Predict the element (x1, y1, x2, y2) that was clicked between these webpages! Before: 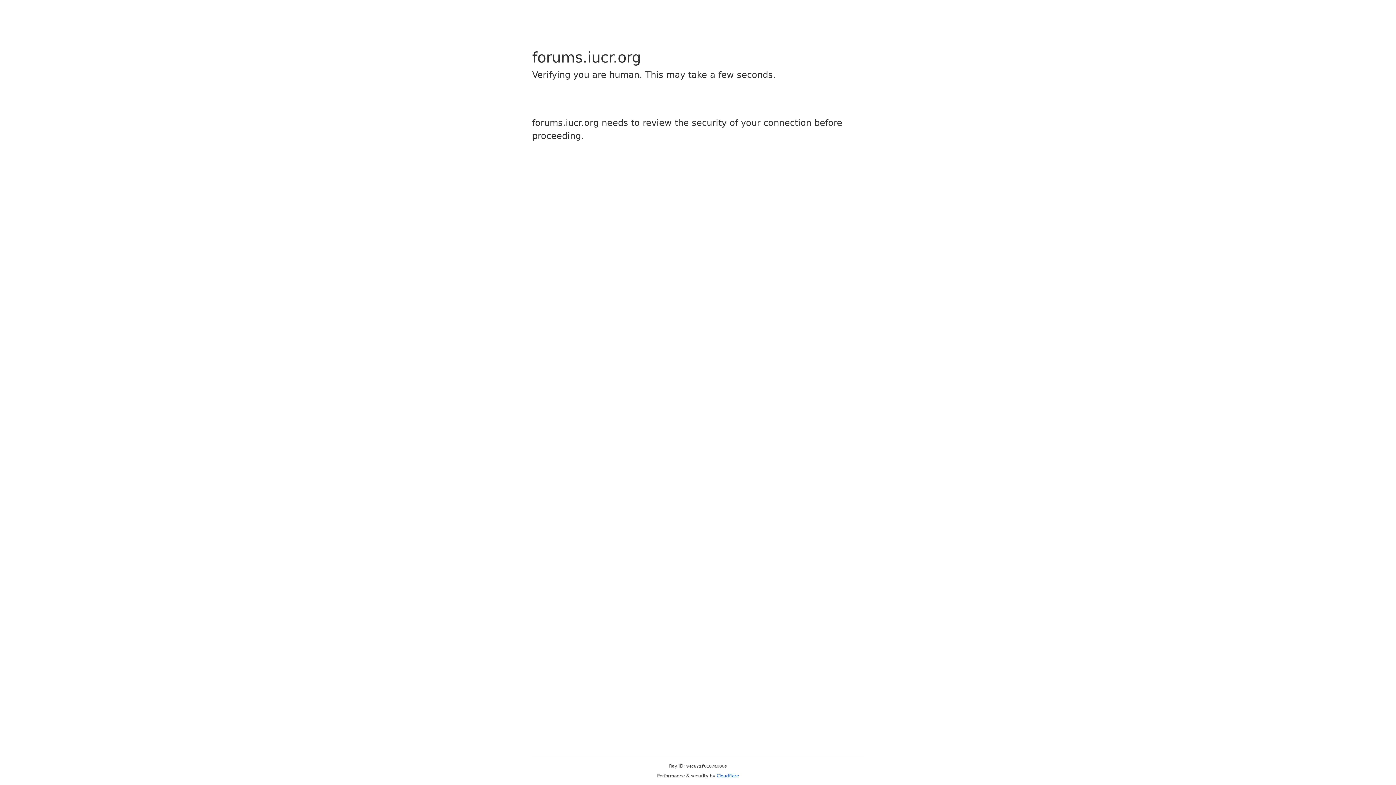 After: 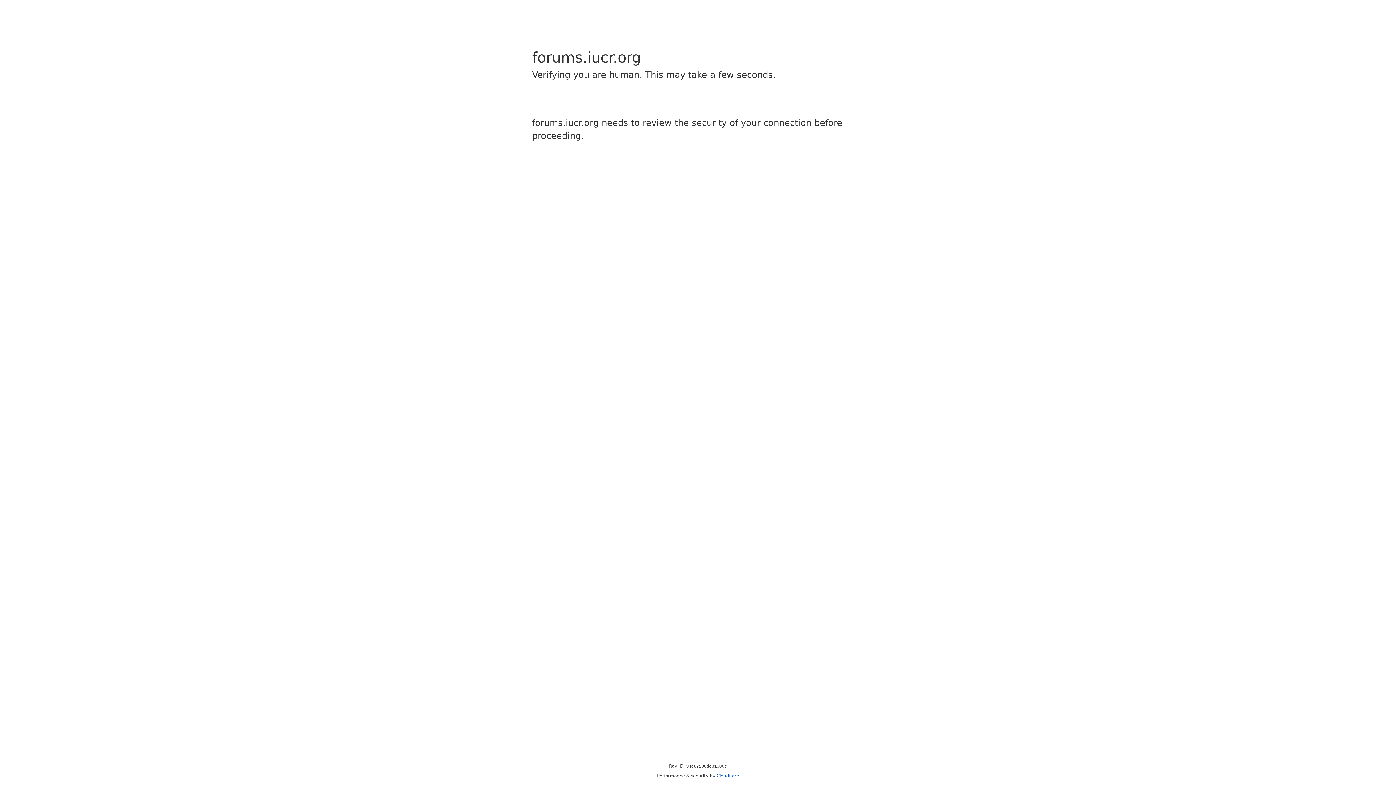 Action: label: Cloudflare bbox: (716, 773, 739, 778)